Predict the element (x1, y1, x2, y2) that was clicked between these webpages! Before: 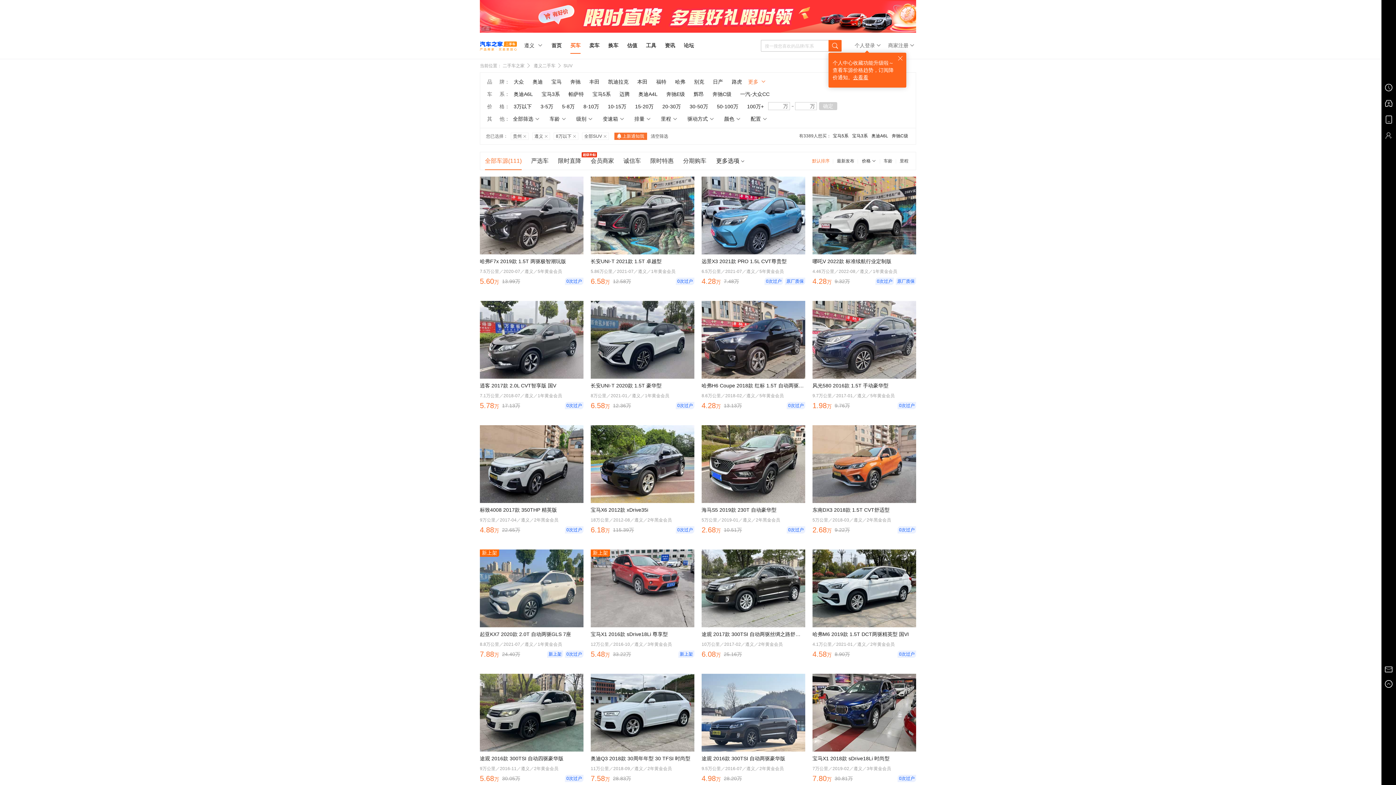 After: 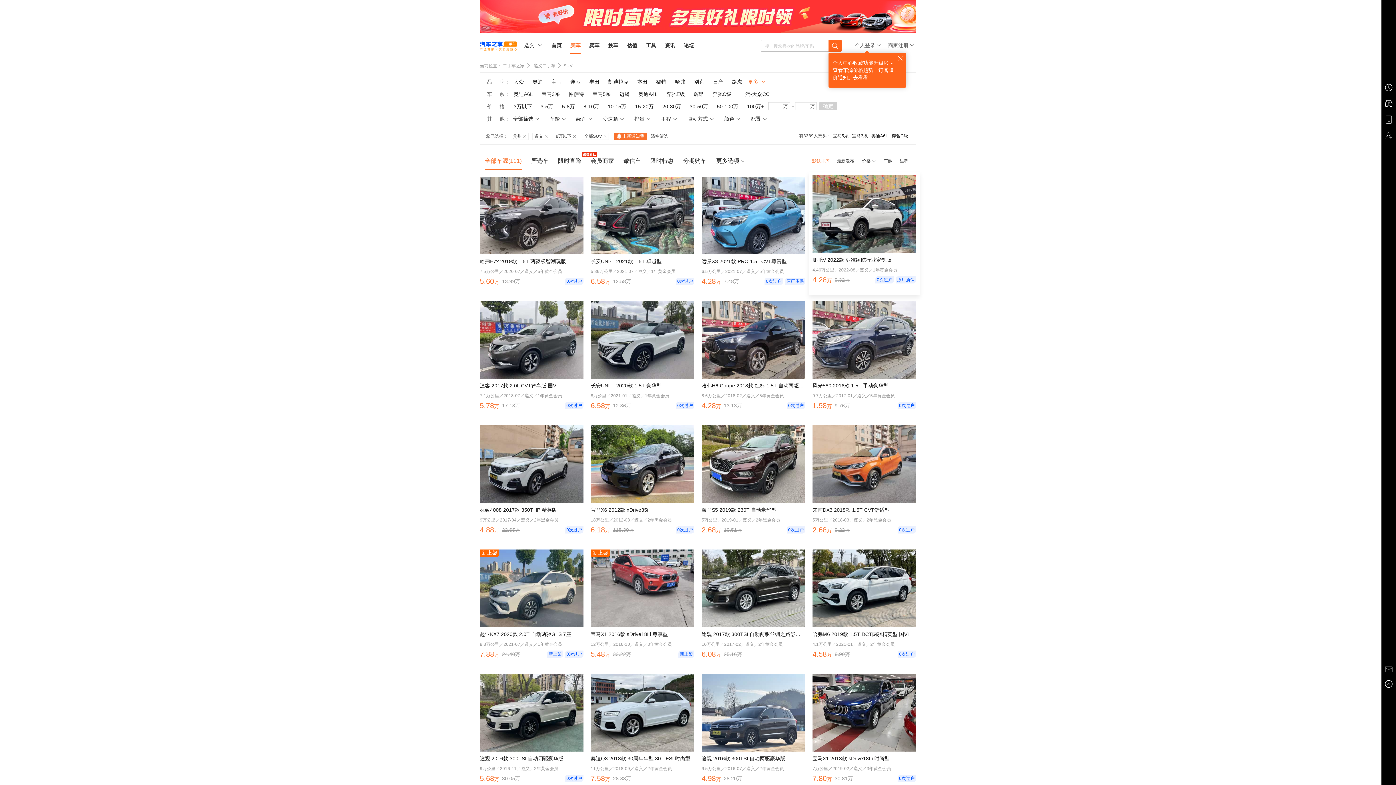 Action: label: 哪吒V 2022款 标准续航行业定制版

4.46万公里／2022-08／遵义／1年黄金会员

4.28万
0次过户原厂质保
9.32万 bbox: (812, 176, 916, 296)